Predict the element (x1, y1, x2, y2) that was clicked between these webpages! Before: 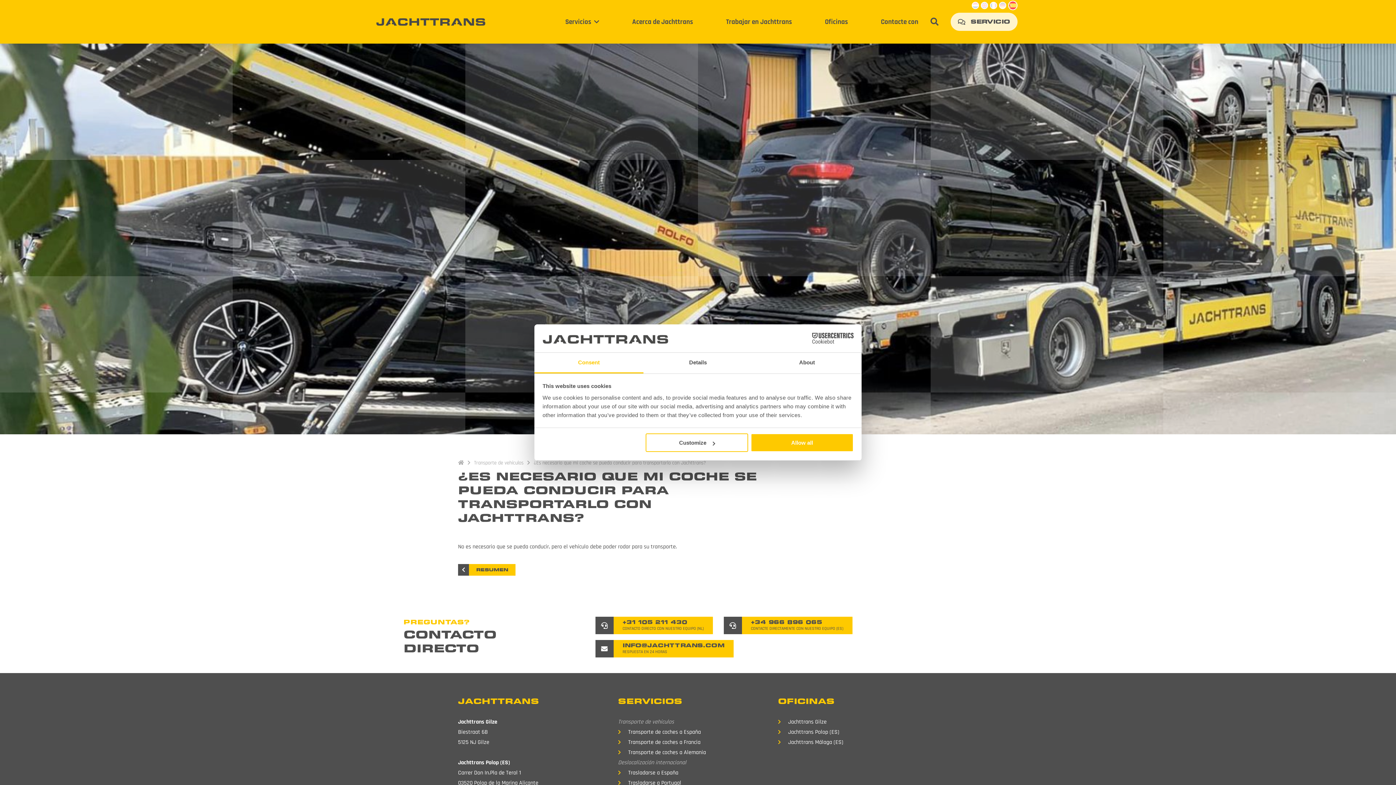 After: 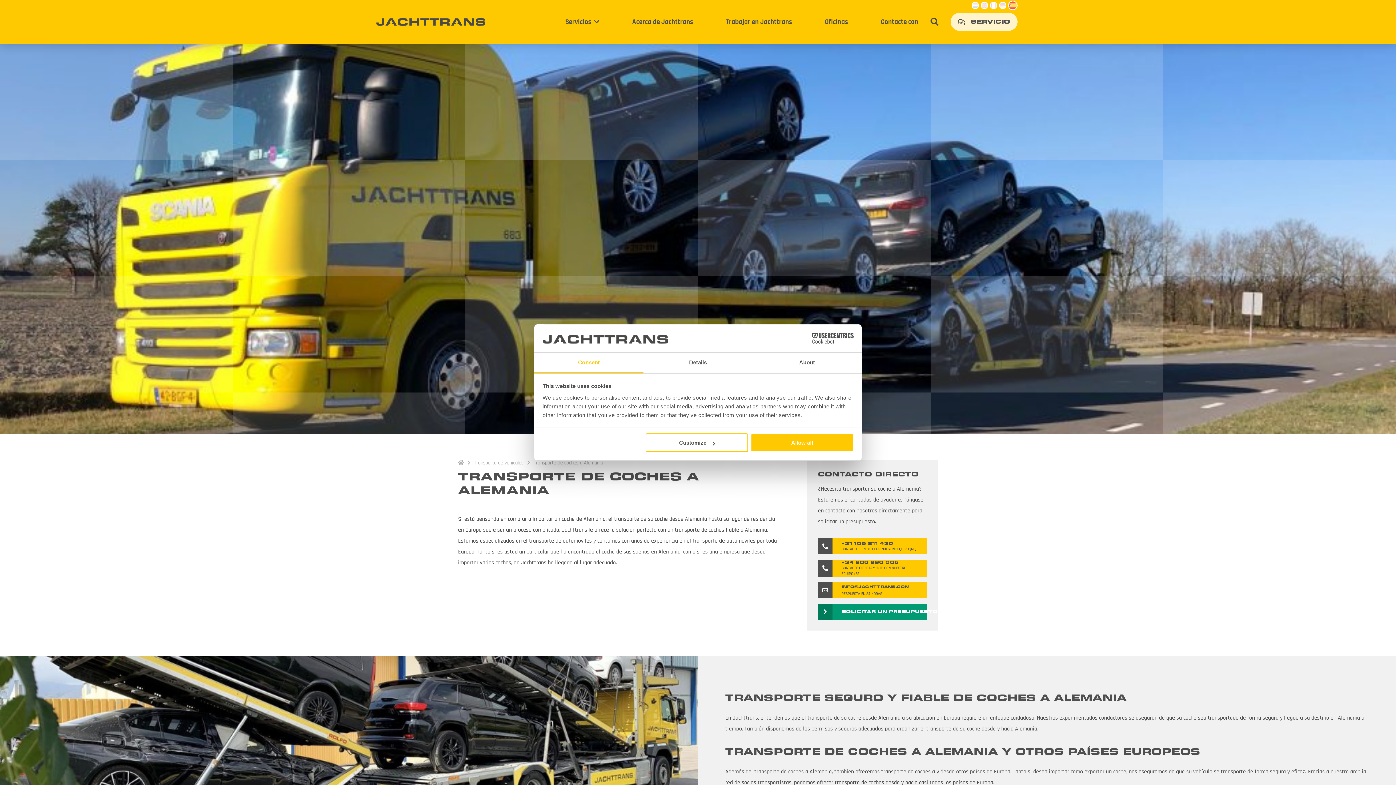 Action: bbox: (618, 749, 706, 756) label: Transporte de coches a Alemania